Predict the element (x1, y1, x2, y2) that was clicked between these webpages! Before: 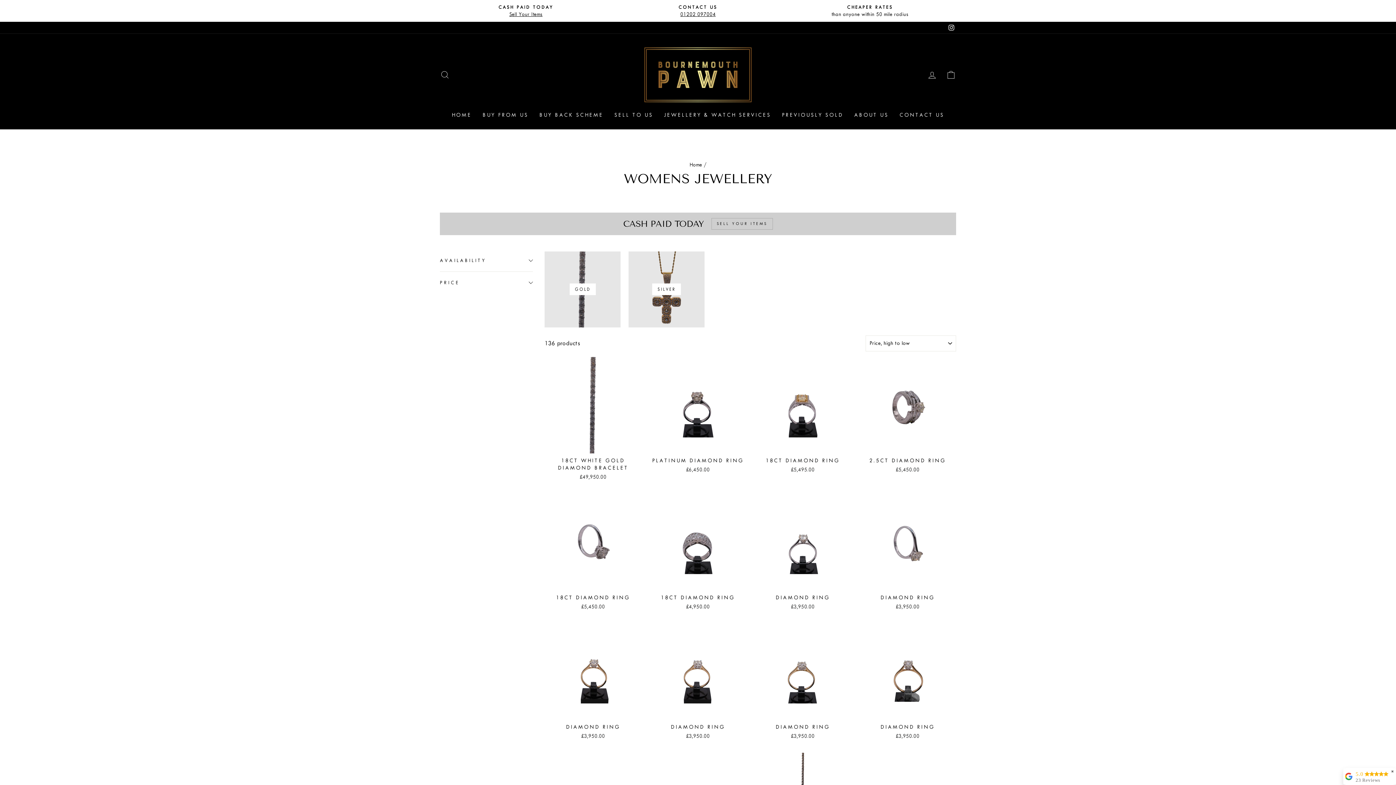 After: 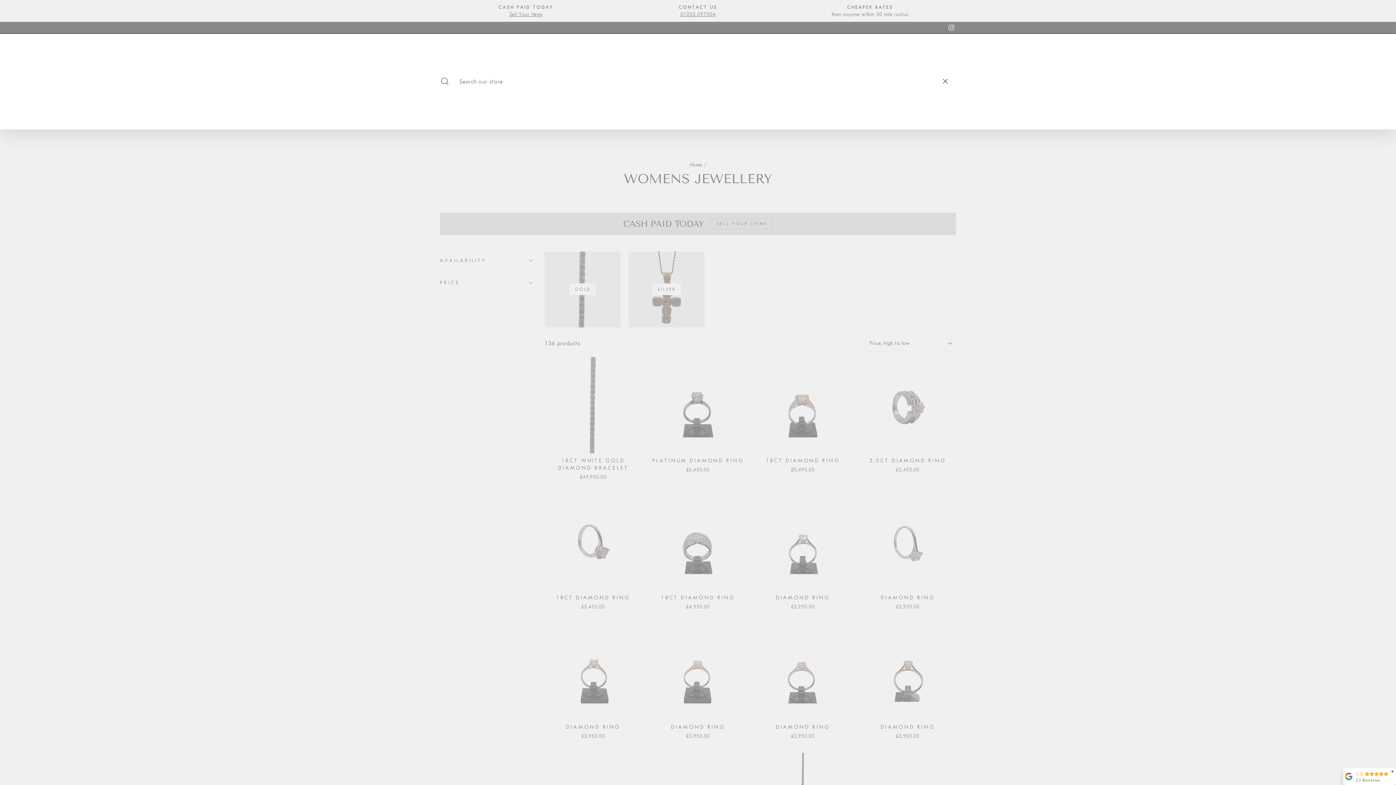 Action: bbox: (435, 67, 454, 82) label: SEARCH